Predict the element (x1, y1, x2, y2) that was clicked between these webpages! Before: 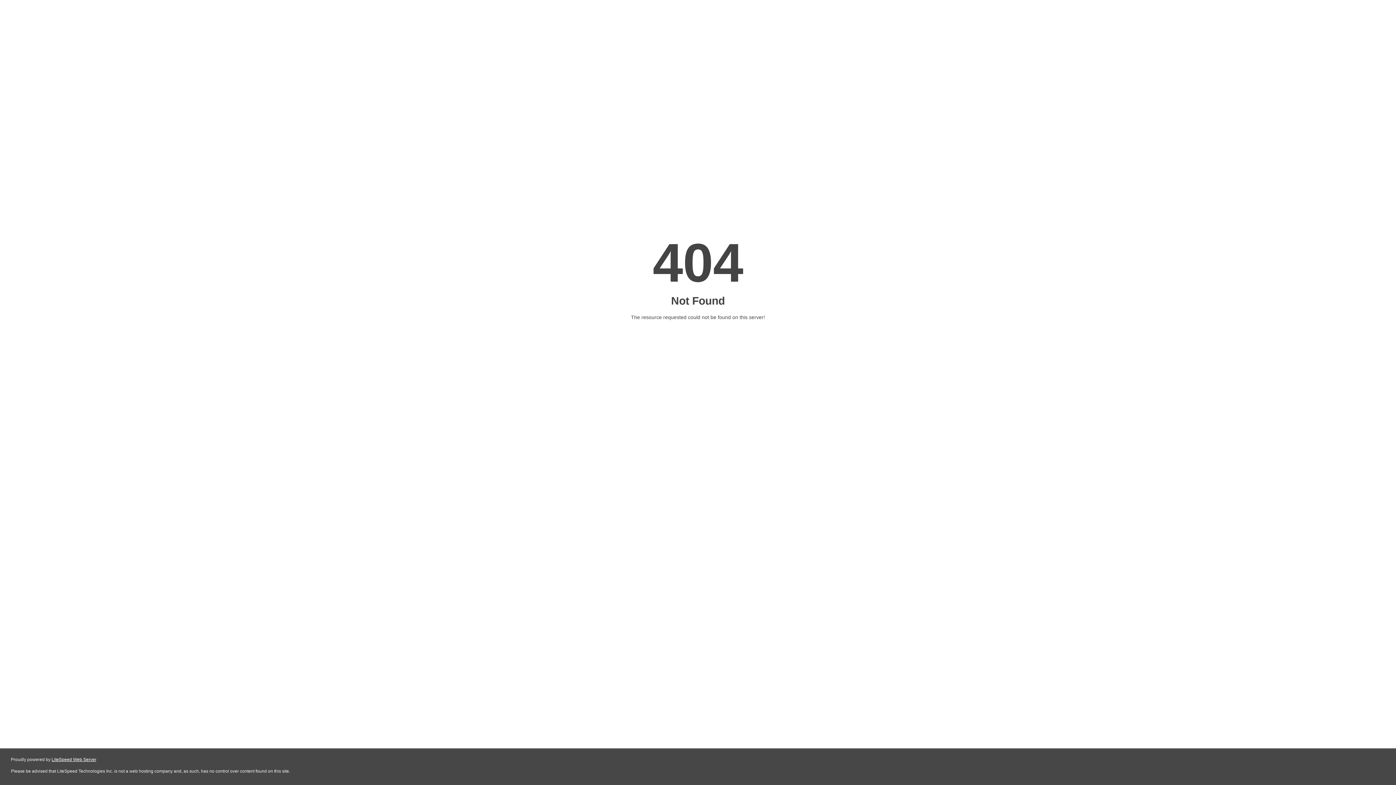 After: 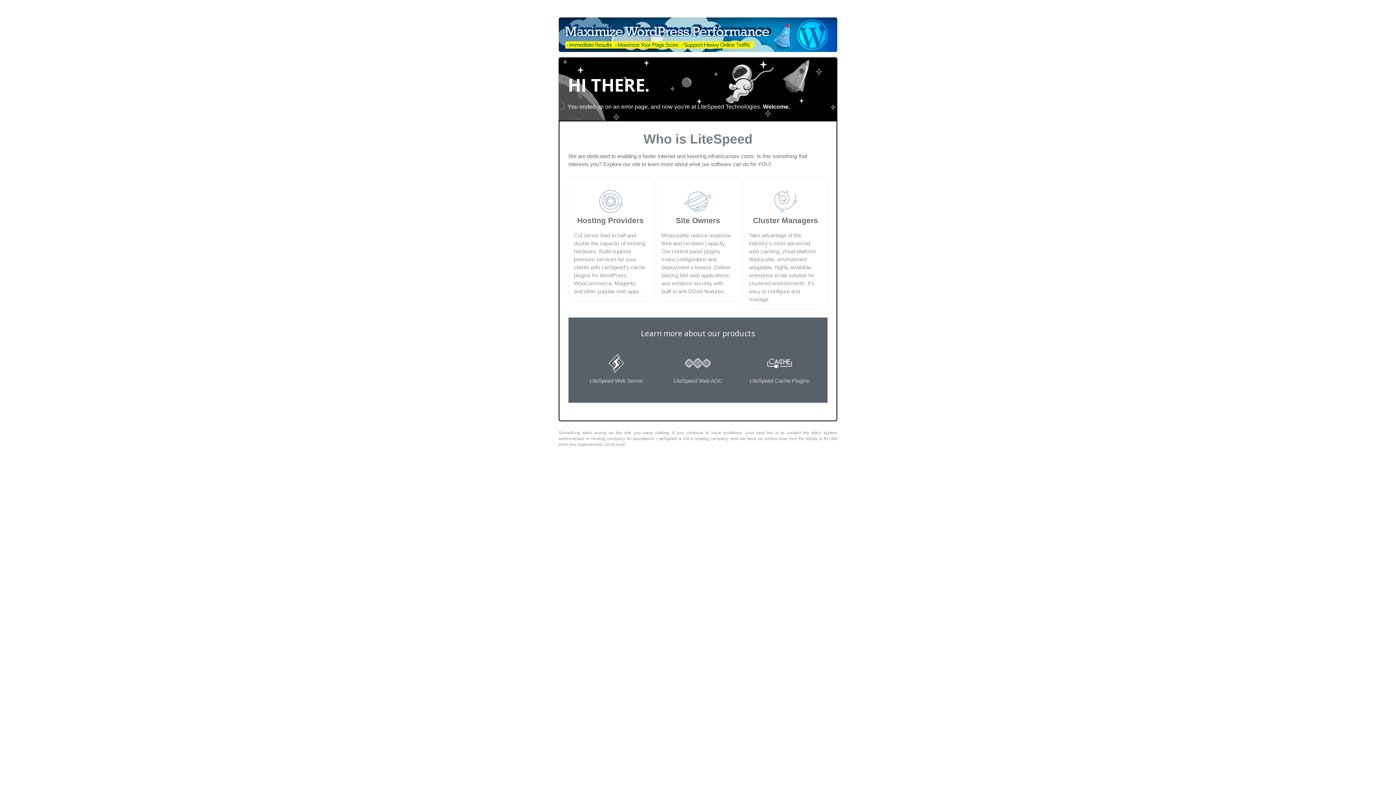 Action: bbox: (51, 757, 96, 762) label: LiteSpeed Web Server